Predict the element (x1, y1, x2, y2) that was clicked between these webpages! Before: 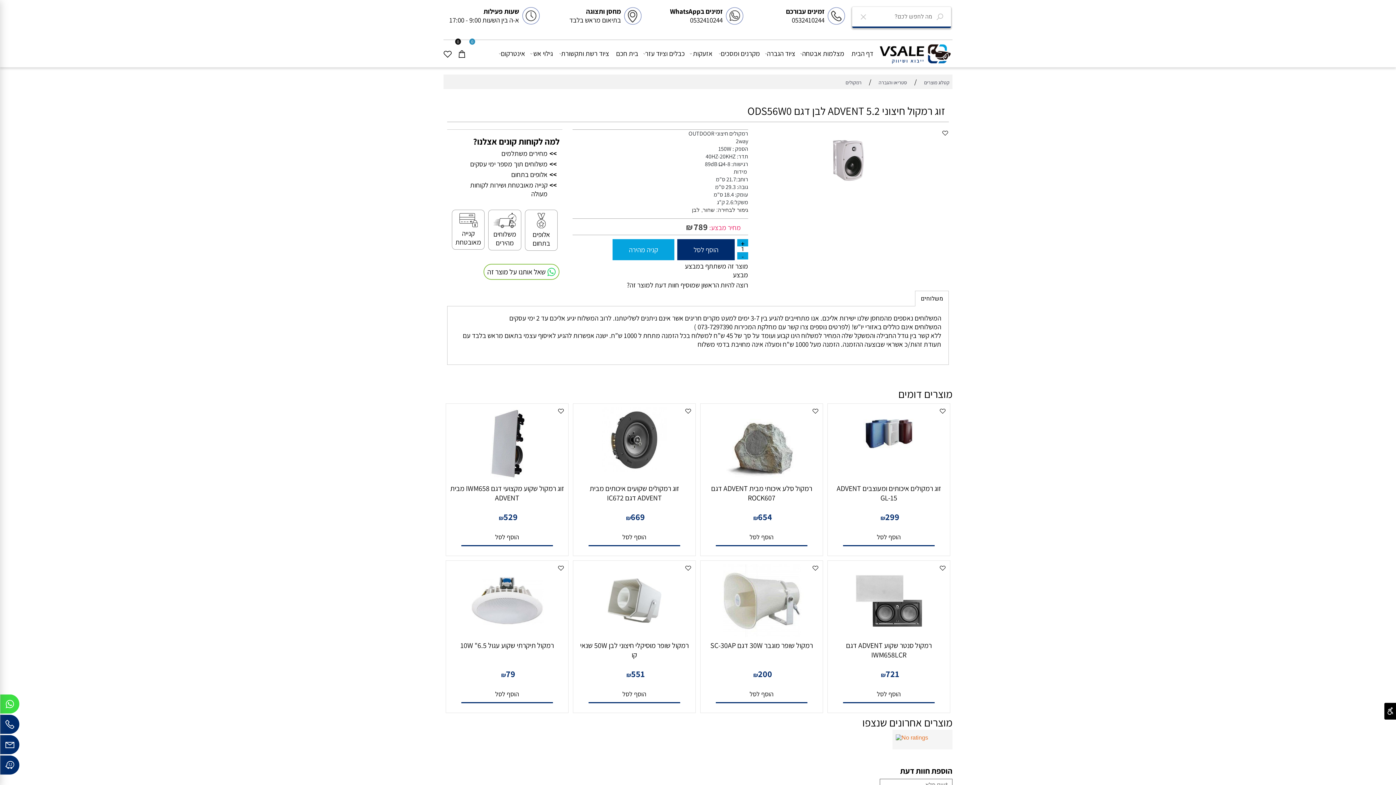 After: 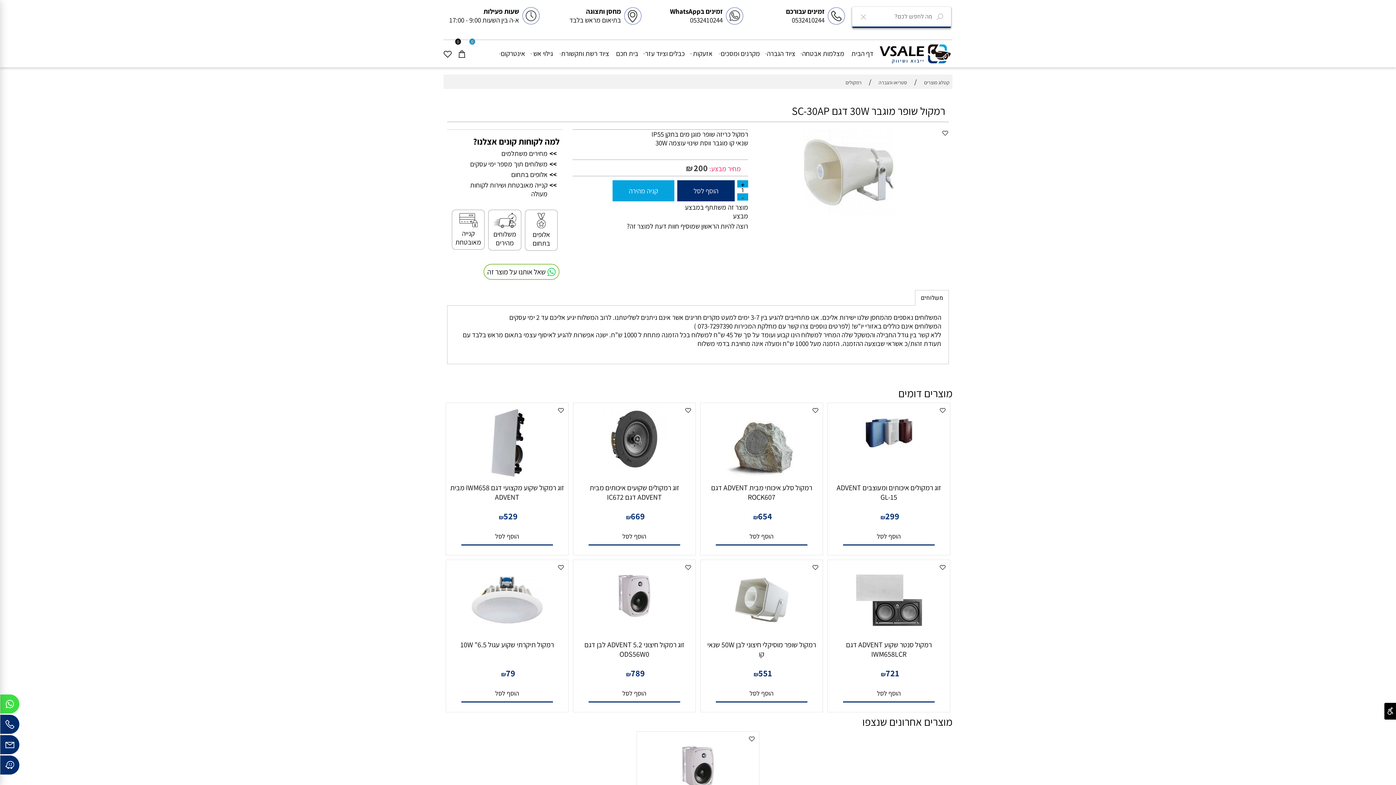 Action: bbox: (714, 630, 809, 639) label: רמקול שופר מוגבר 30W דגם SC-30AP